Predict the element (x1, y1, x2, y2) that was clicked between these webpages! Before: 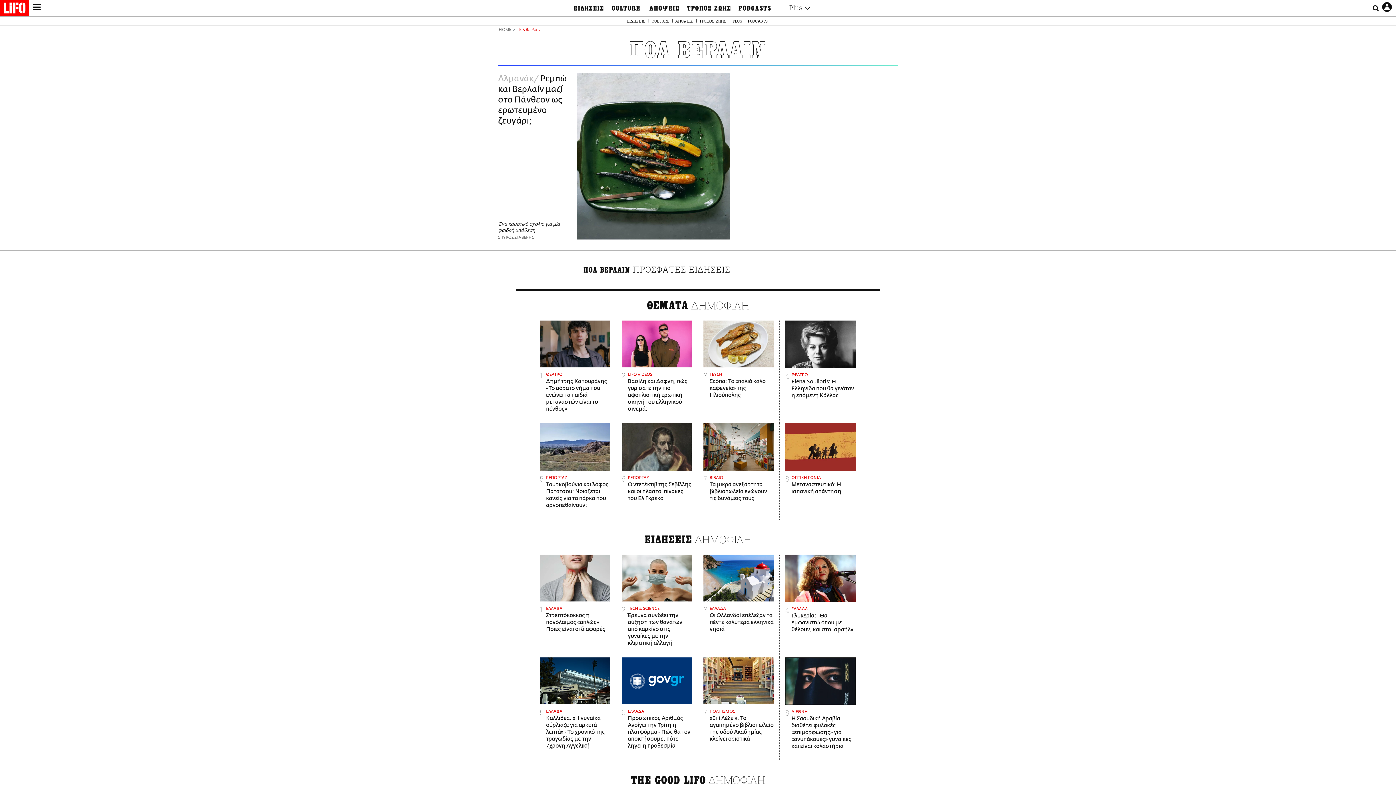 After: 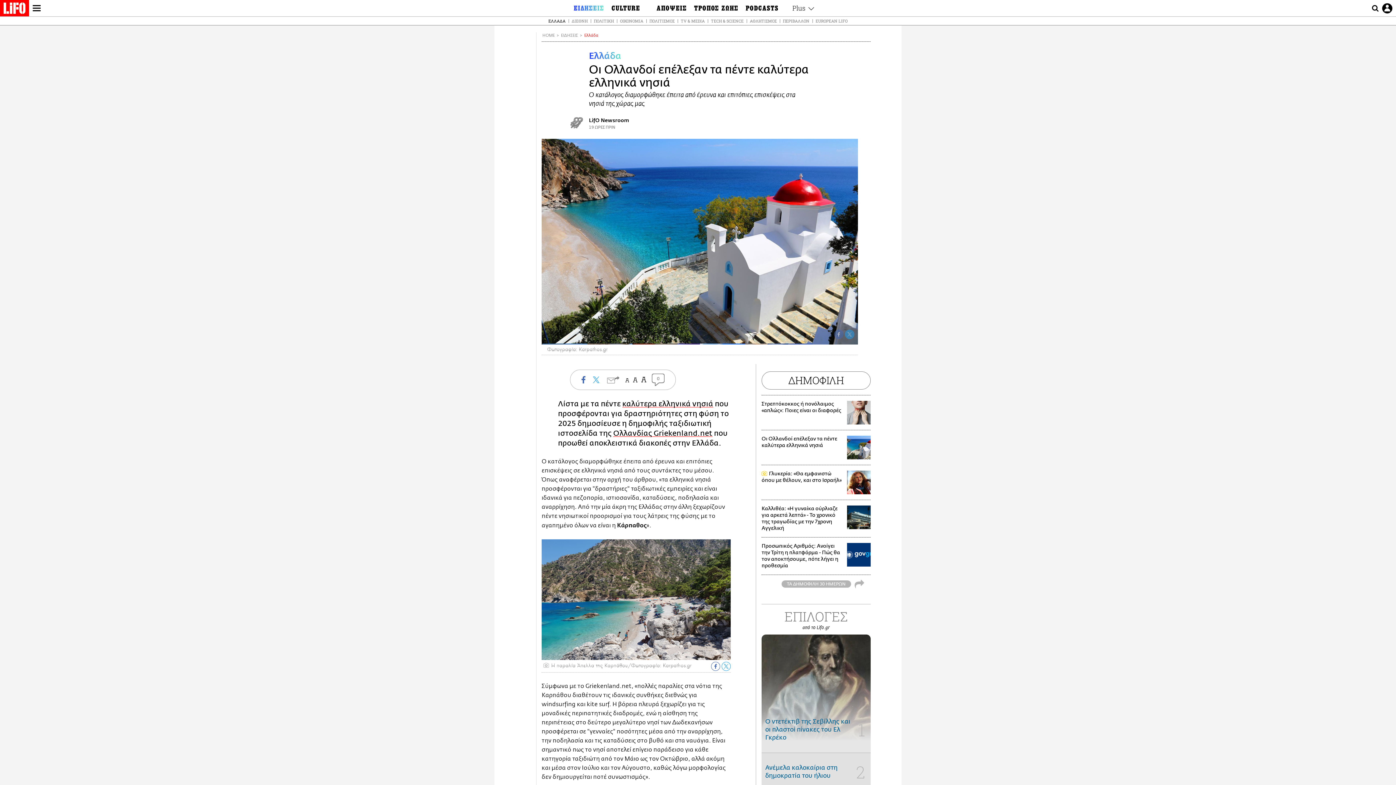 Action: bbox: (703, 554, 774, 633) label: ΕΛΛΑΔΑ
Οι Ολλανδοί επέλεξαν τα πέντε καλύτερα ελληνικά νησιά